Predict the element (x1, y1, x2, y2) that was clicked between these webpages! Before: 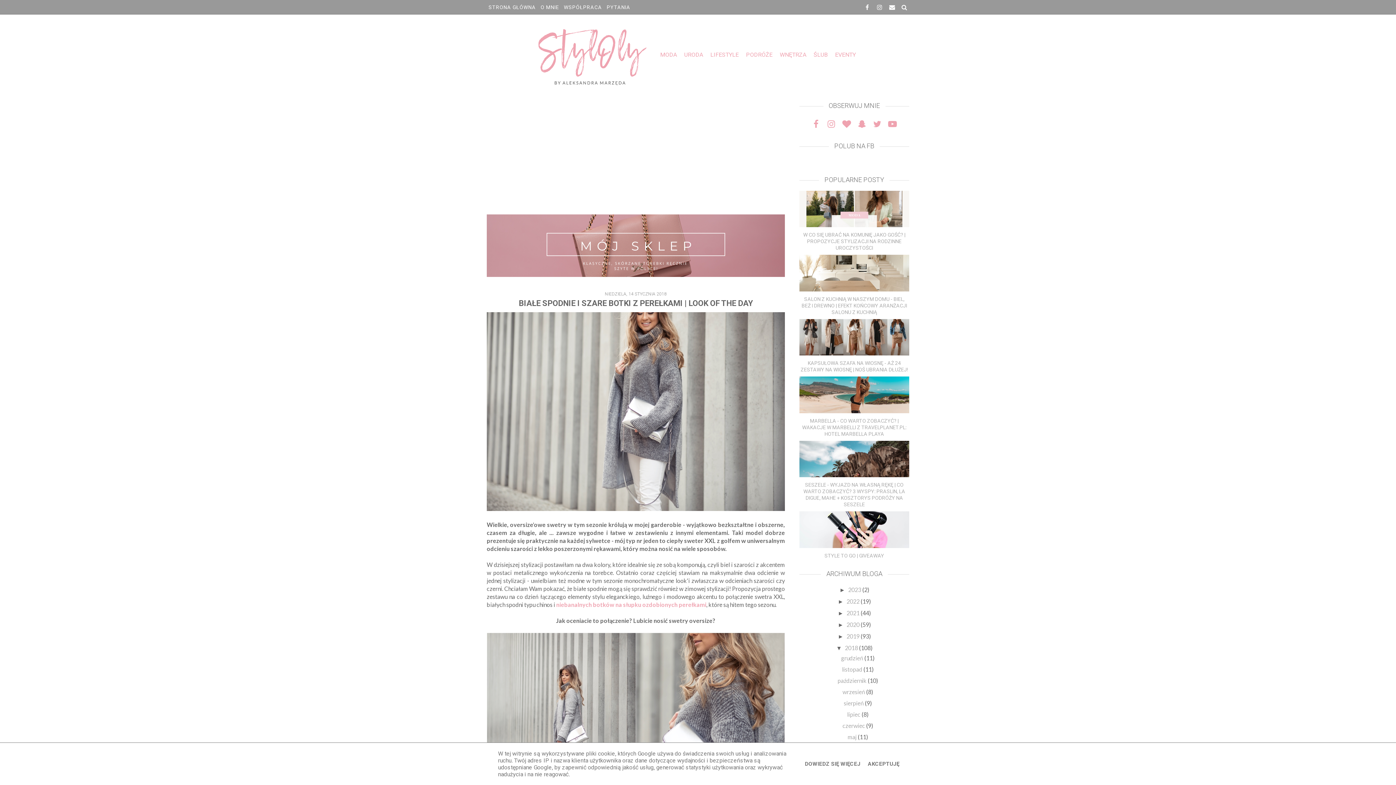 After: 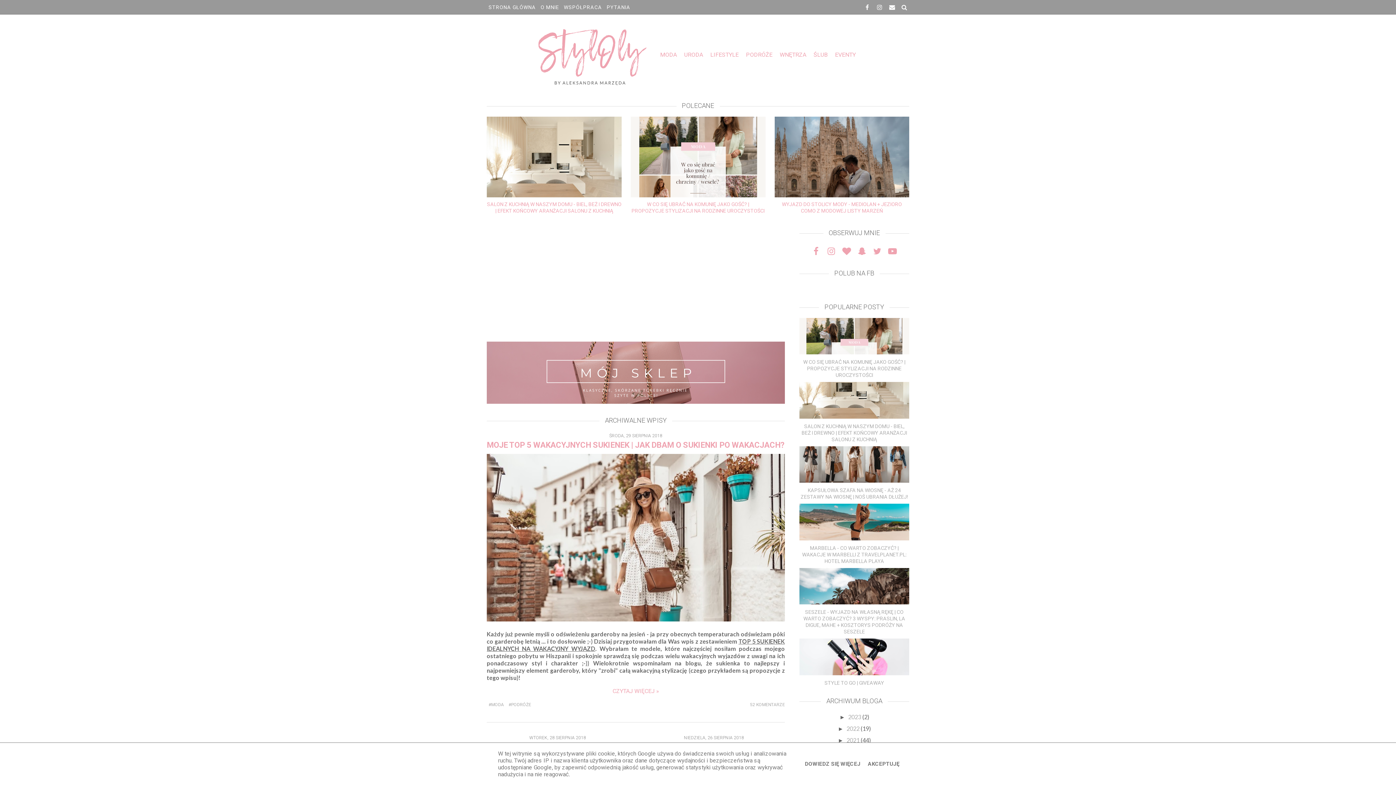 Action: label: sierpień  bbox: (844, 699, 865, 706)